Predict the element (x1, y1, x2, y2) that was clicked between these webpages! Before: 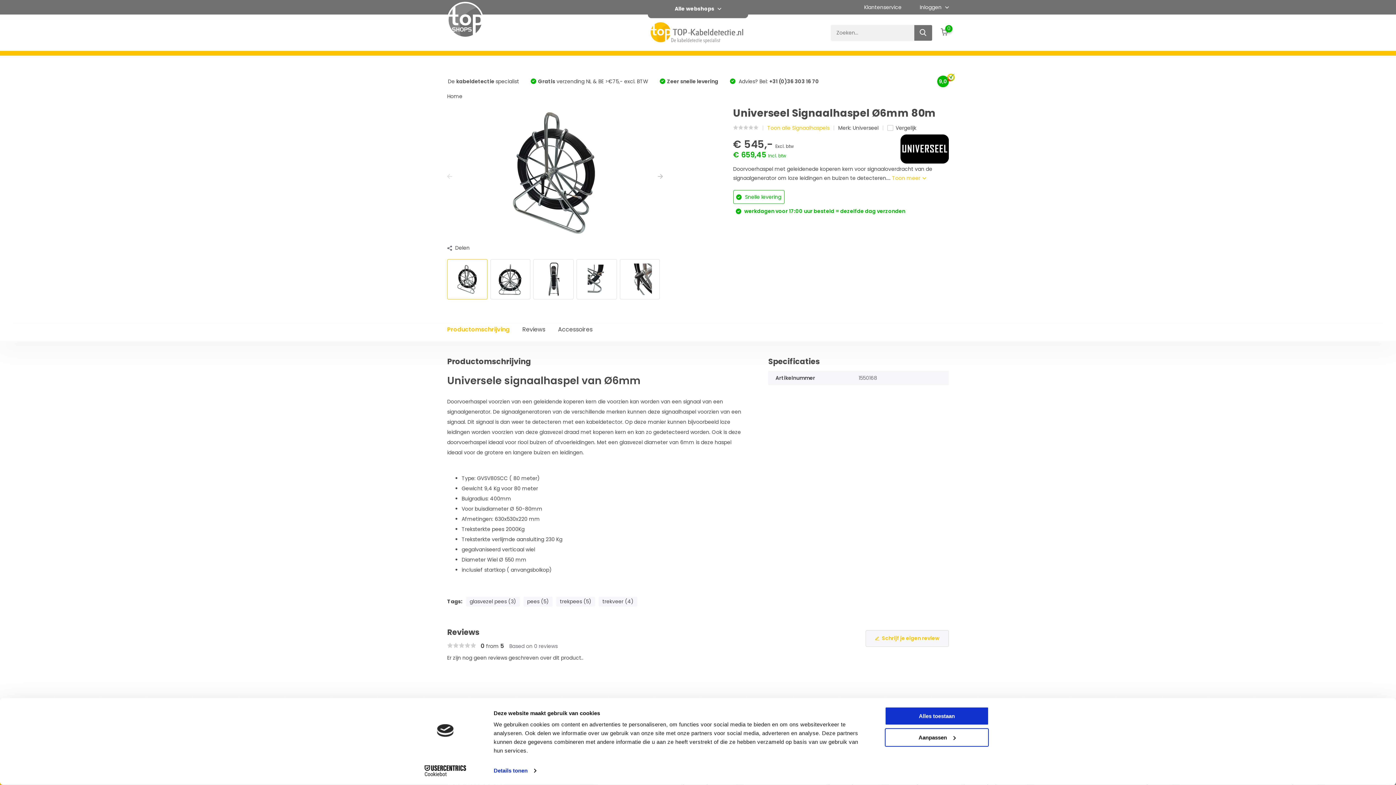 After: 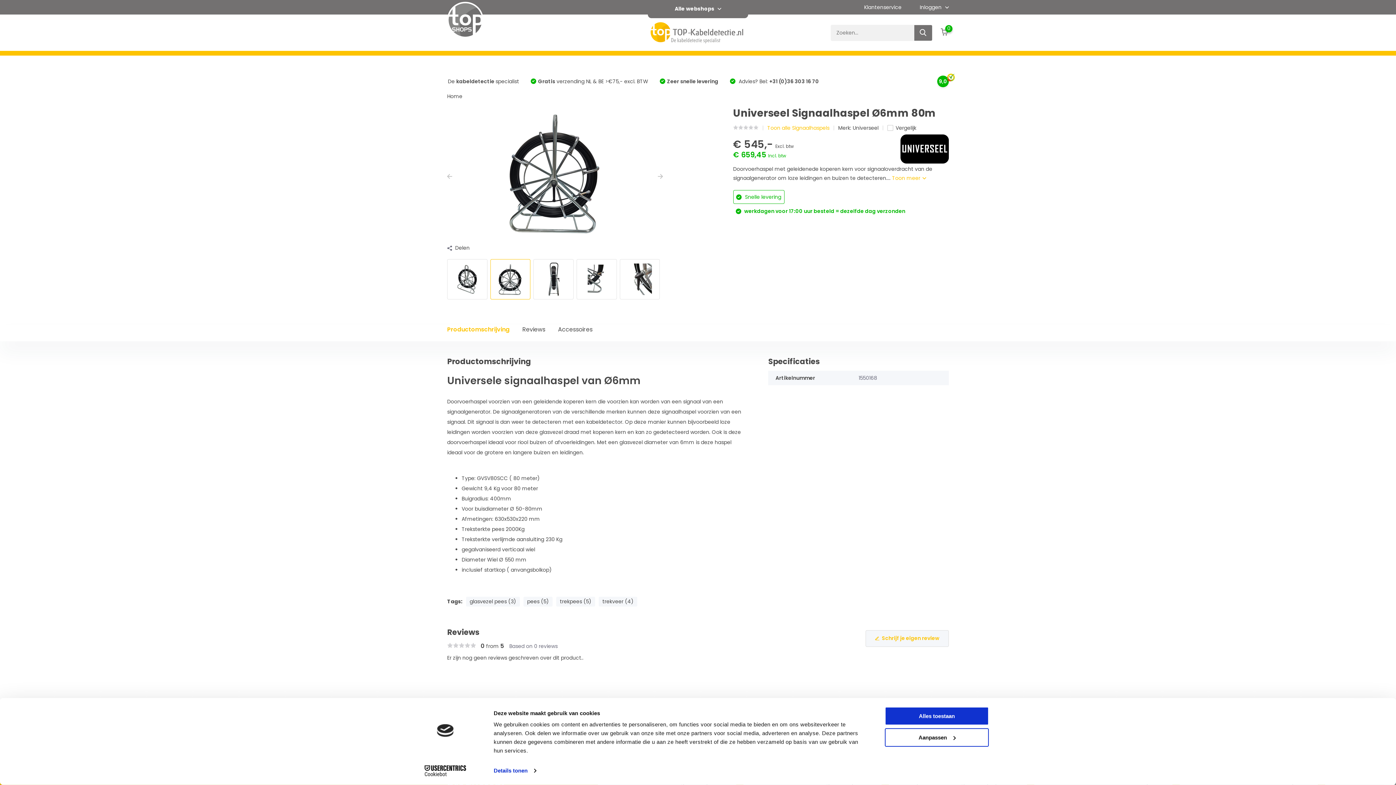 Action: bbox: (657, 173, 663, 180)